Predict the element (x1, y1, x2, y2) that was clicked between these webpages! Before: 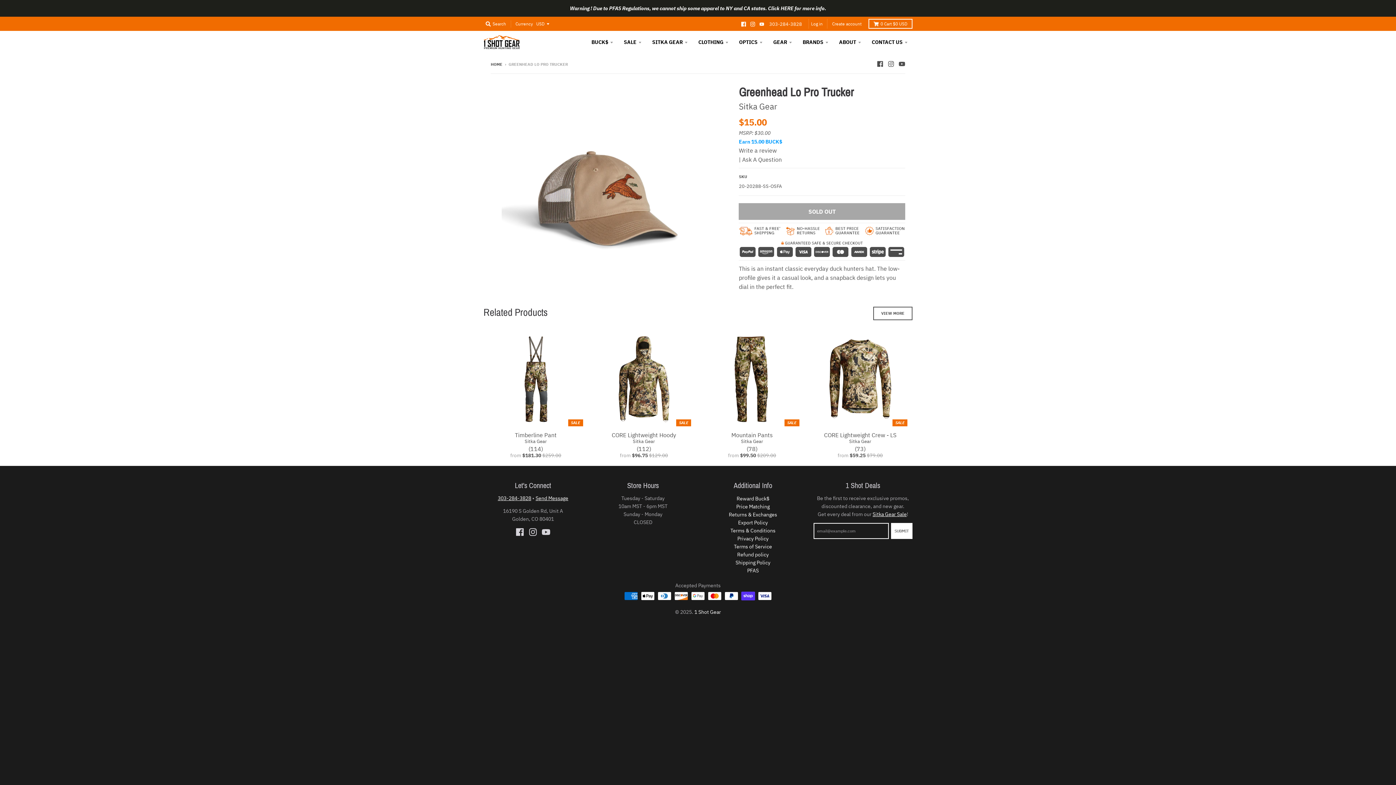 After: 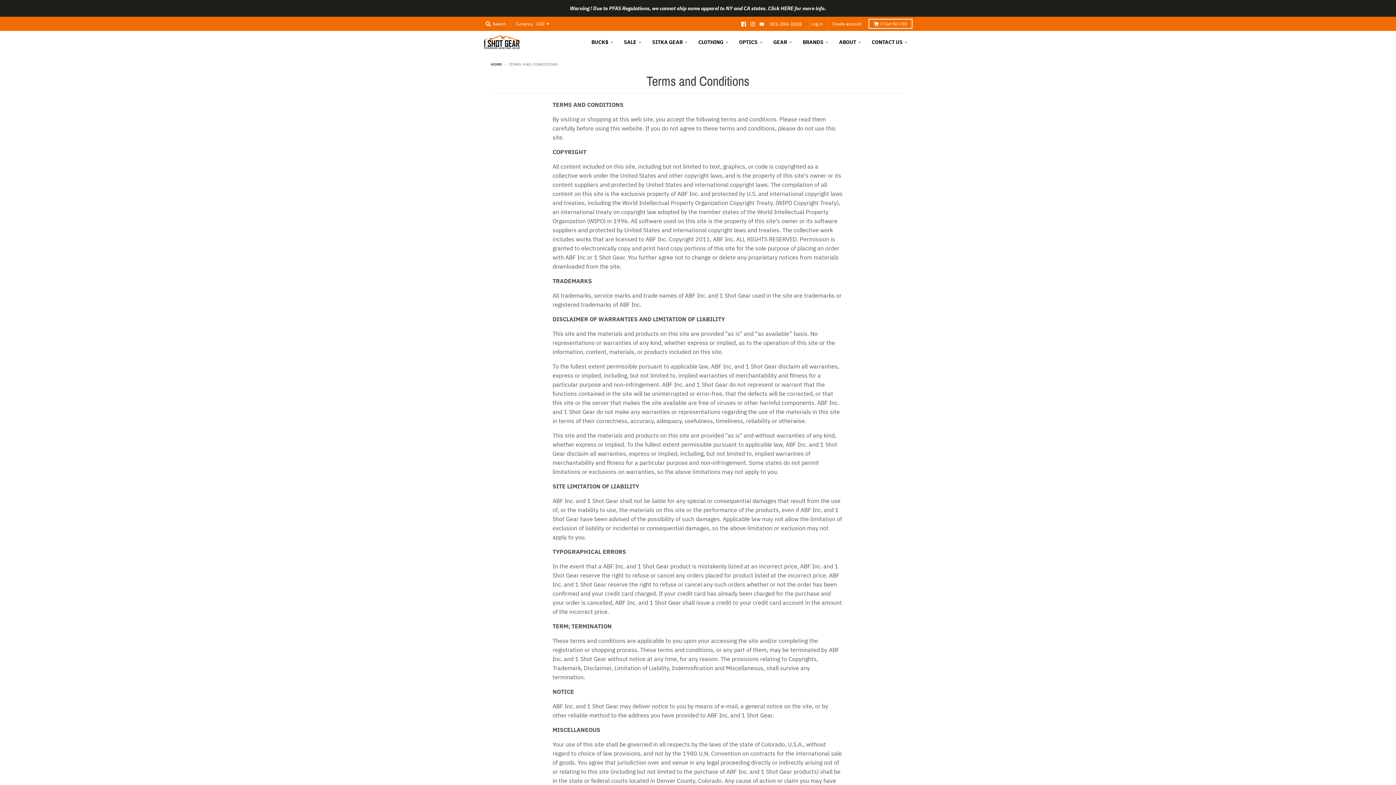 Action: bbox: (730, 527, 775, 534) label: Terms & Conditions